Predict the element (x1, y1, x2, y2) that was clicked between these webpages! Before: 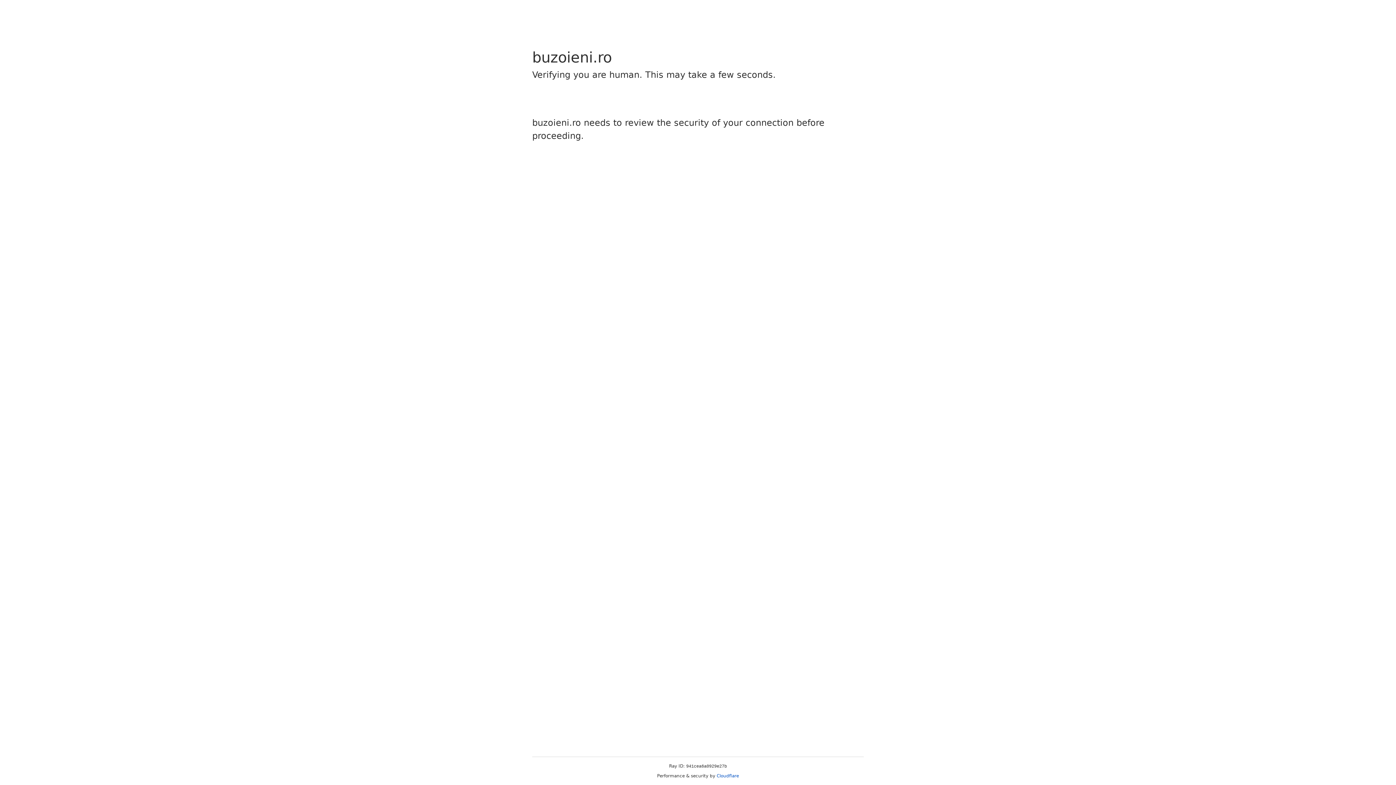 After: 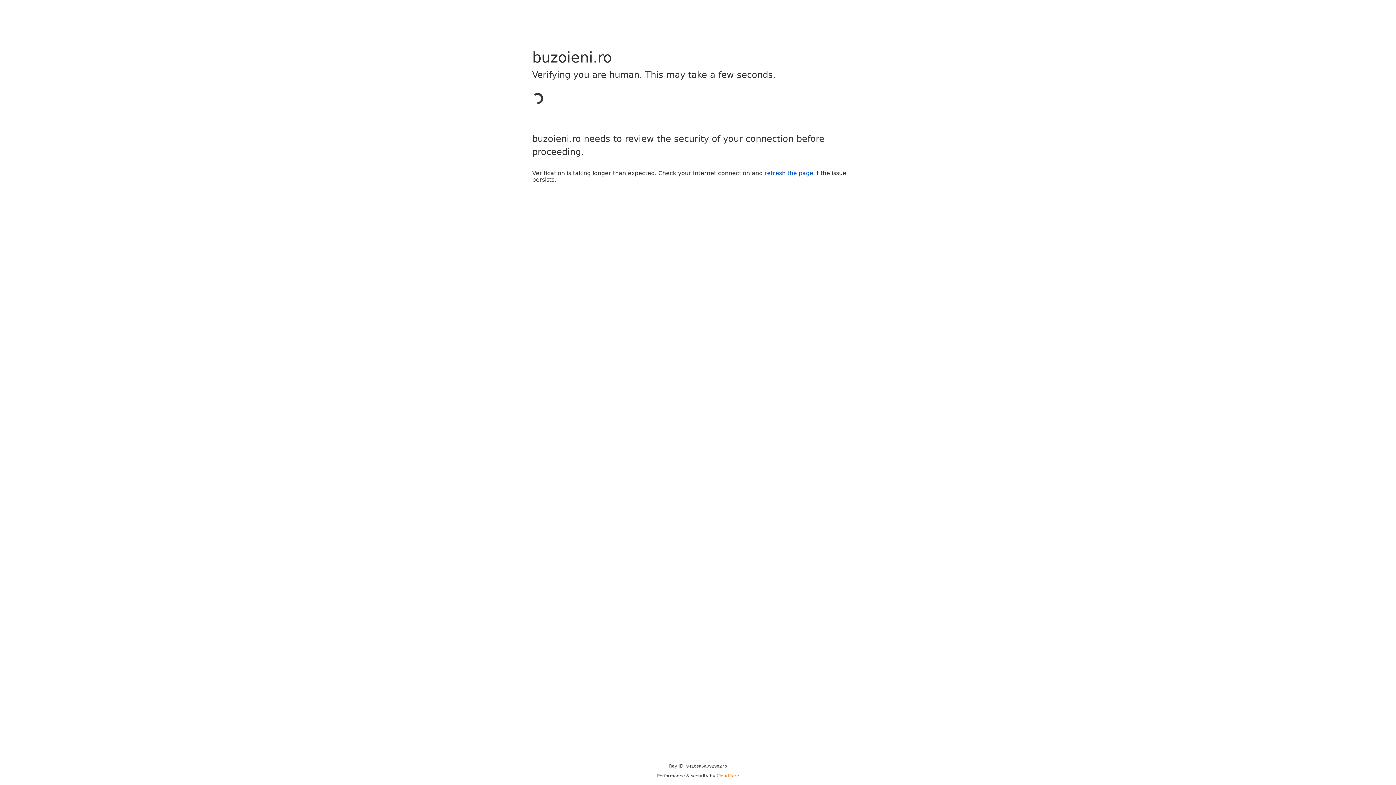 Action: bbox: (716, 773, 739, 778) label: Cloudflare